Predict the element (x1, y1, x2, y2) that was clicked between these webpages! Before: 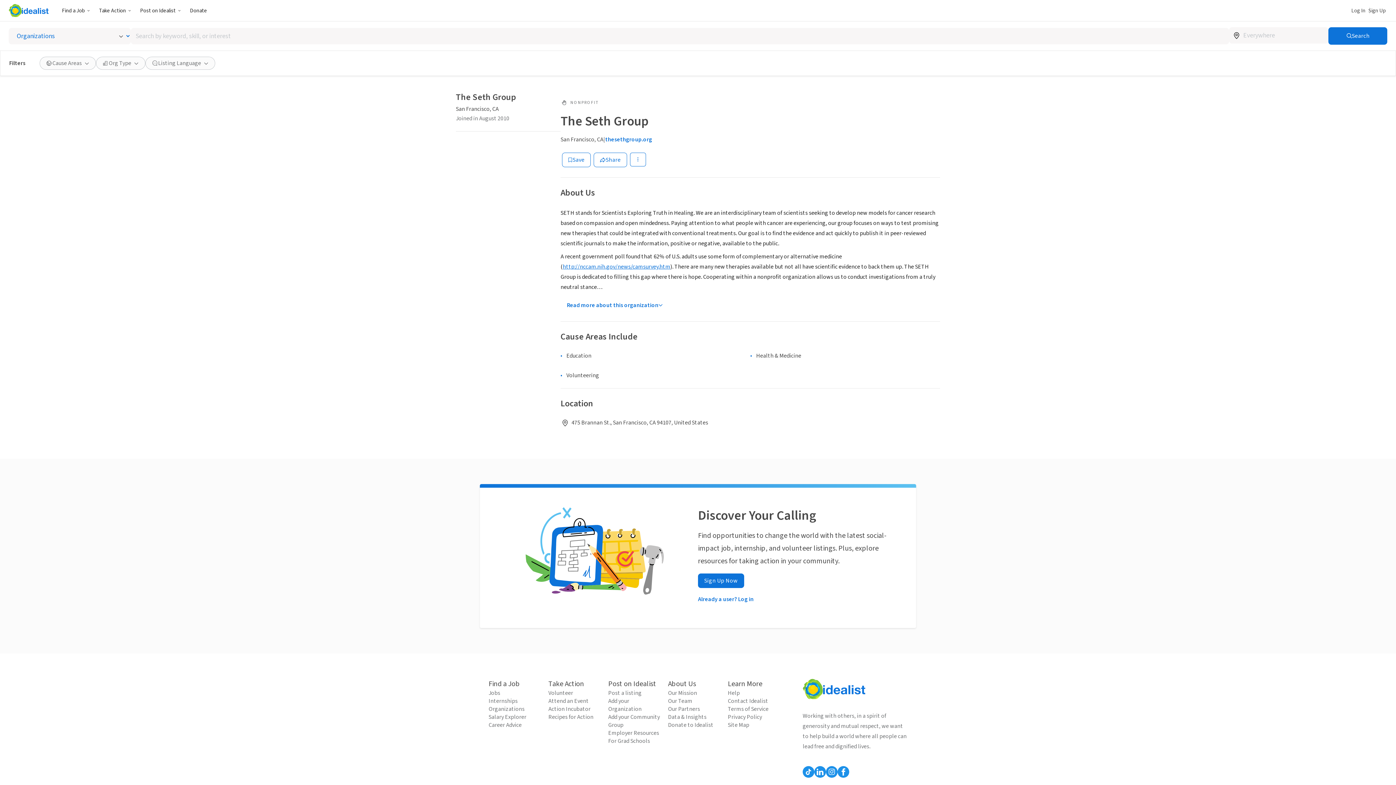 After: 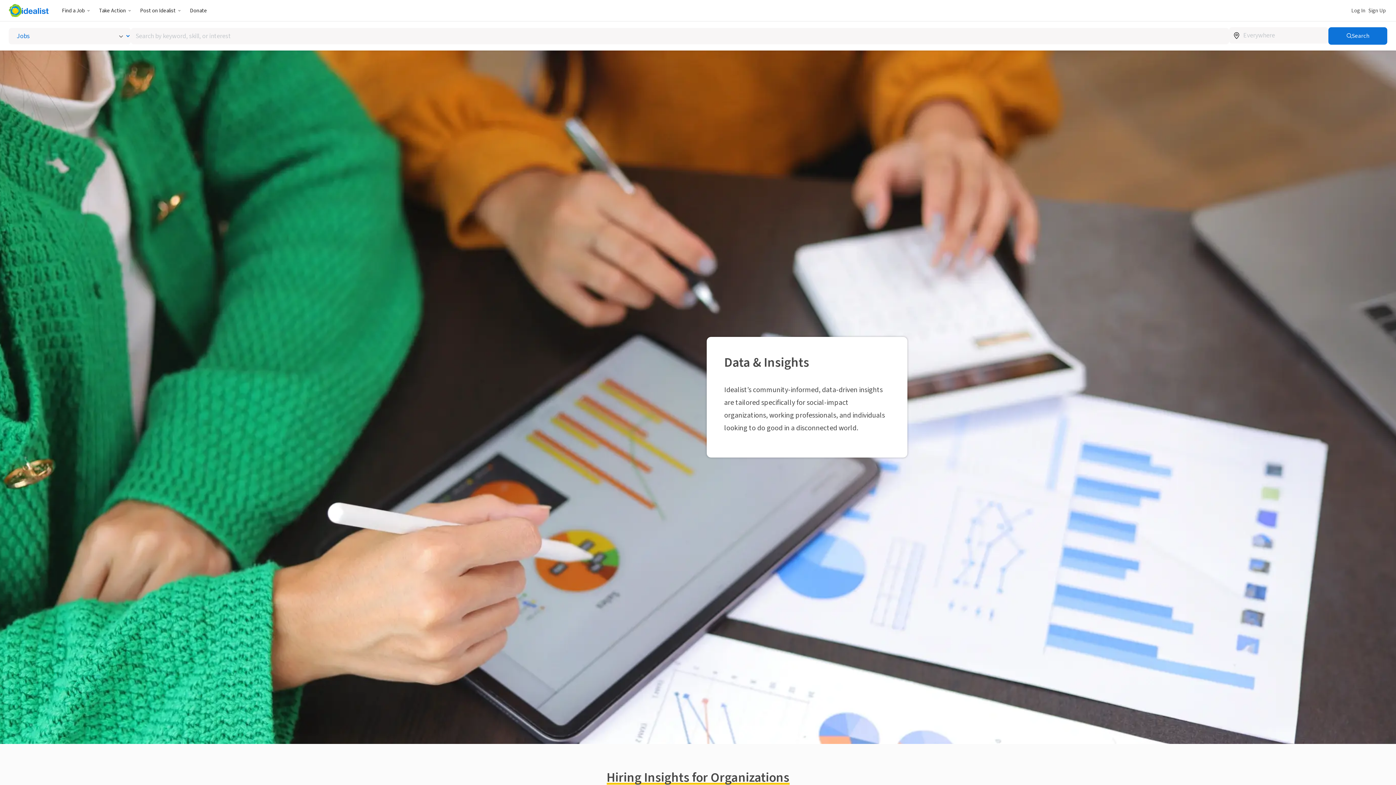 Action: label: Data & Insights bbox: (668, 713, 722, 721)